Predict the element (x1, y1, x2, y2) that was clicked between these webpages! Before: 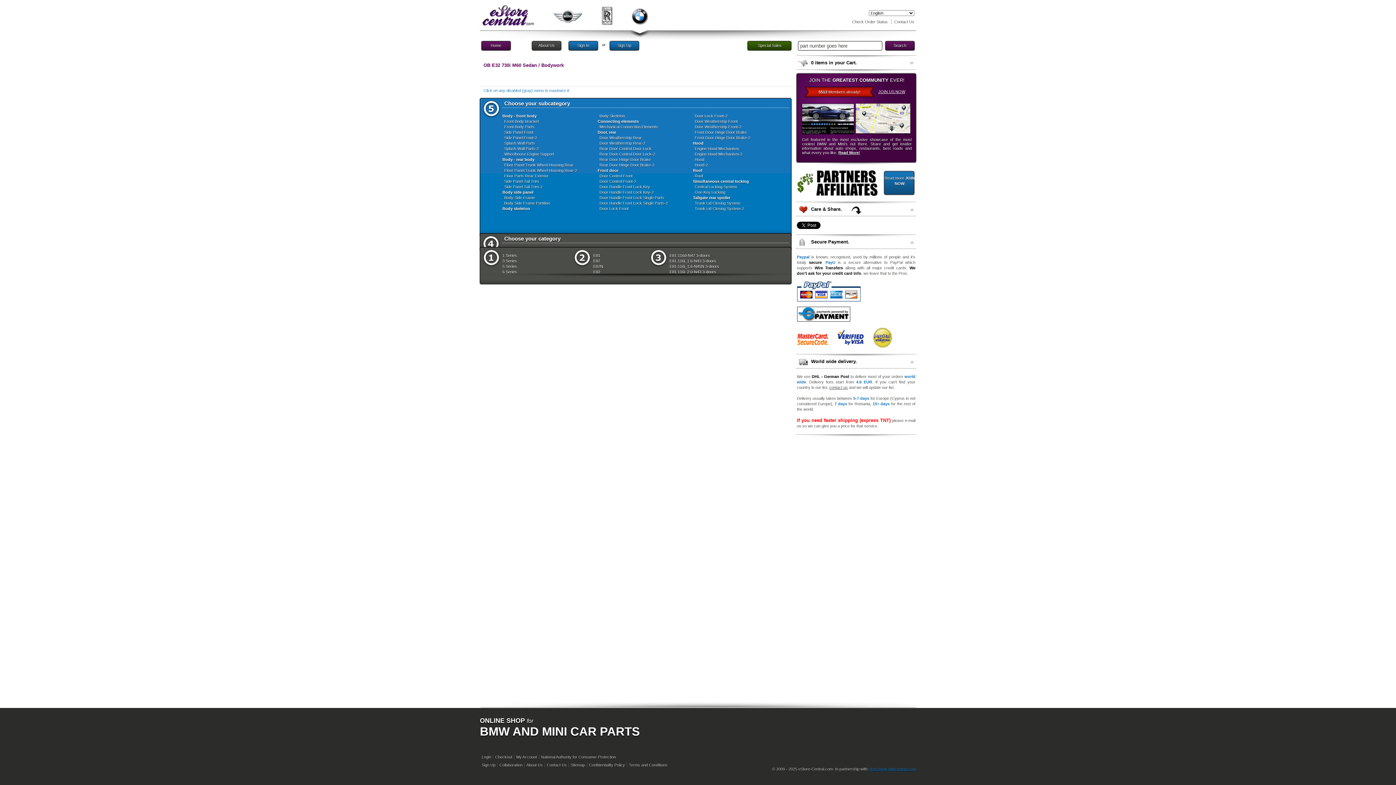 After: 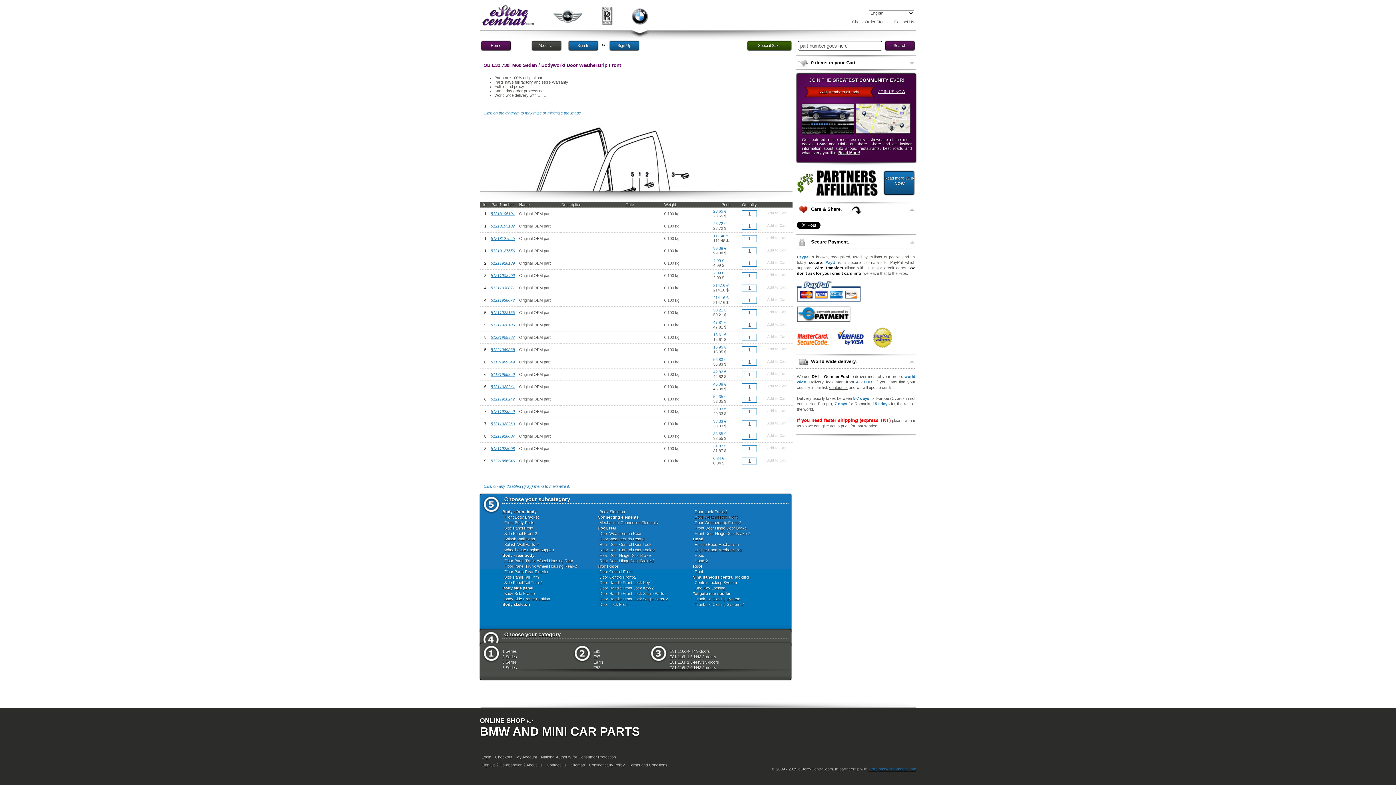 Action: bbox: (694, 119, 737, 123) label: Door Weatherstrip Front